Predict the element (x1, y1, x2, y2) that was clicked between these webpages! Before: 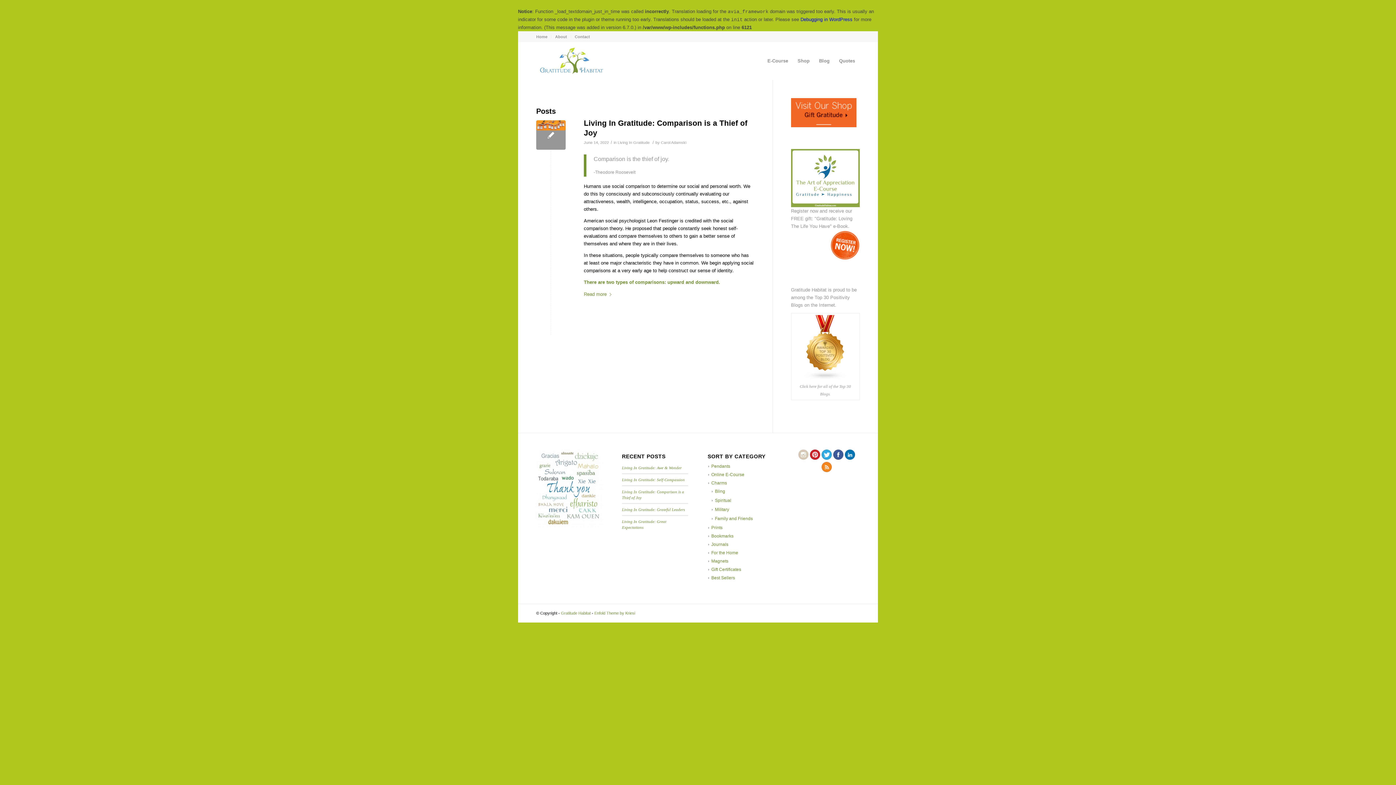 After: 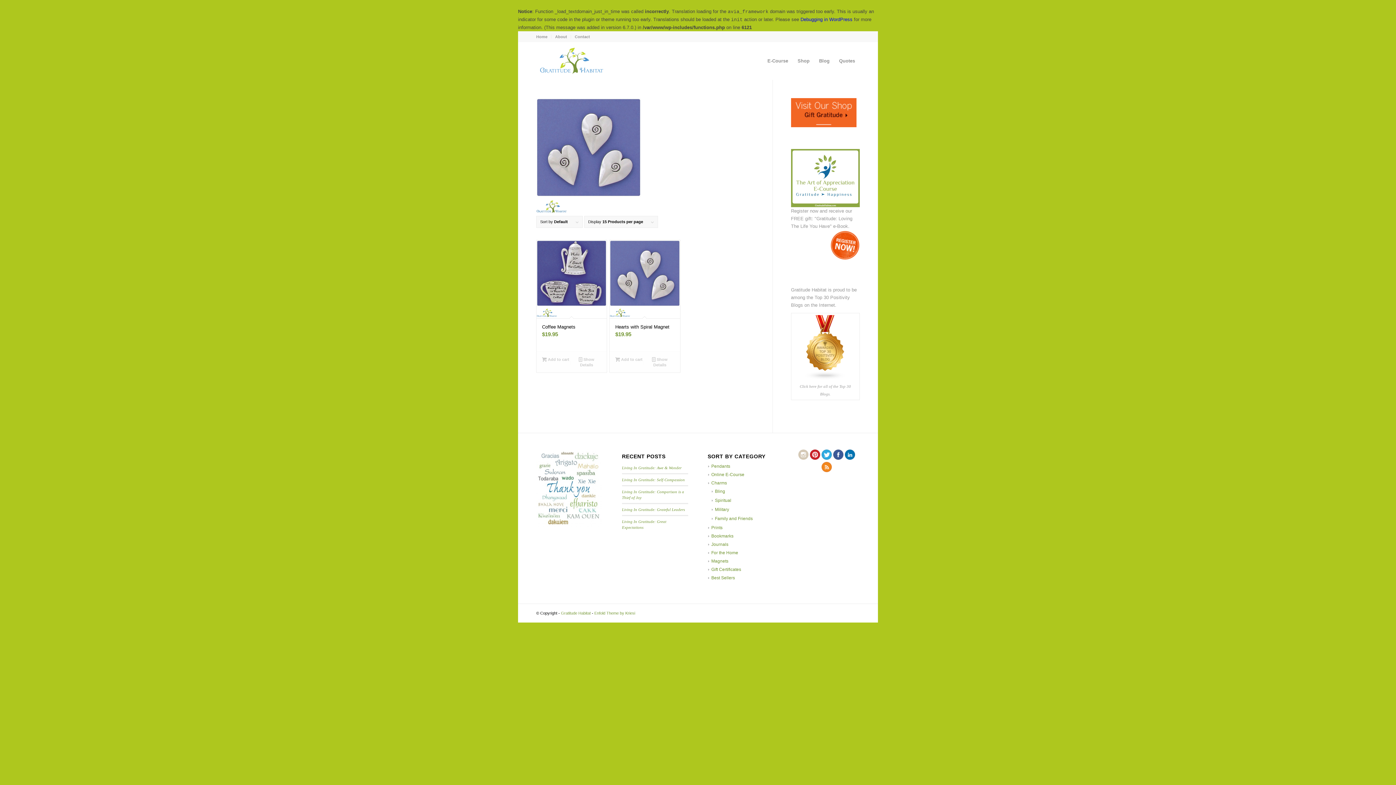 Action: label: Magnets bbox: (708, 558, 728, 563)